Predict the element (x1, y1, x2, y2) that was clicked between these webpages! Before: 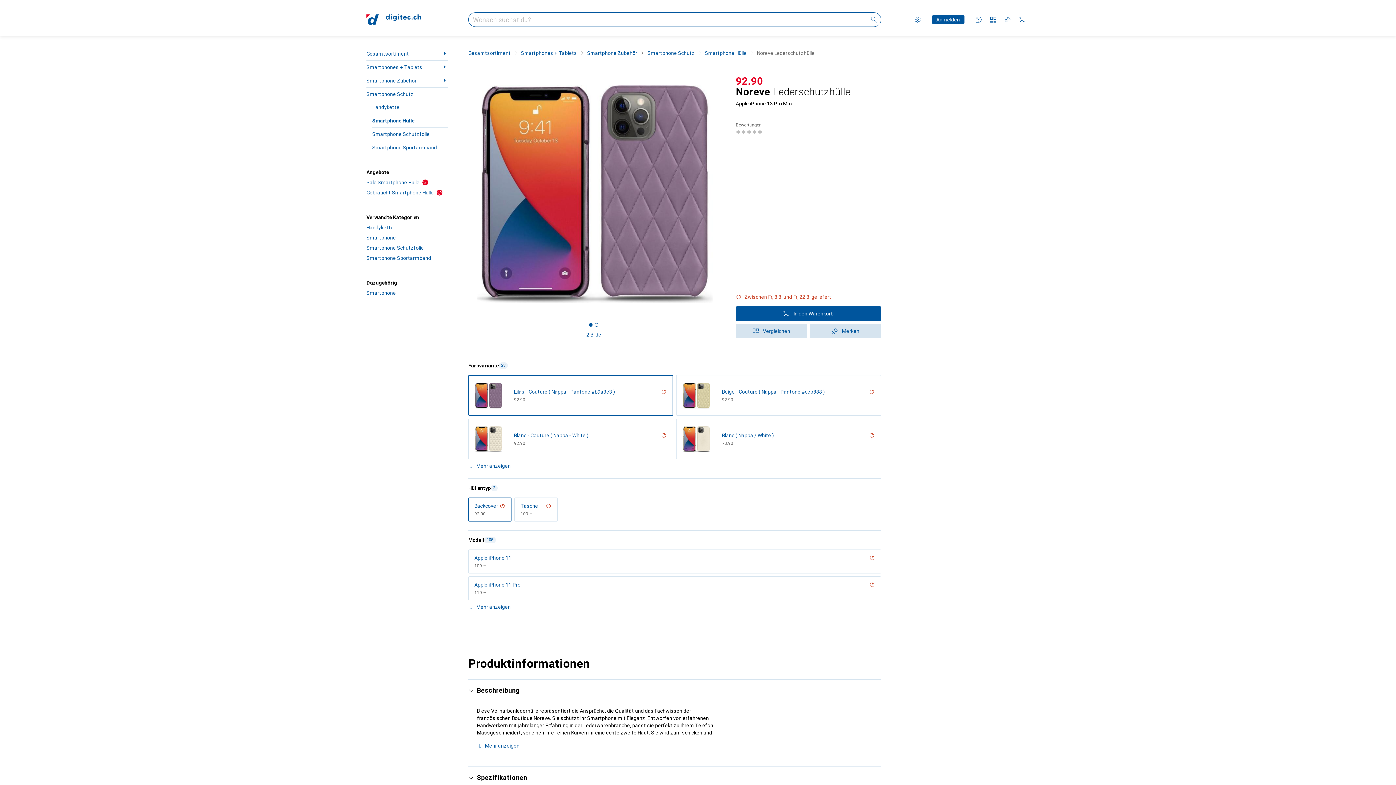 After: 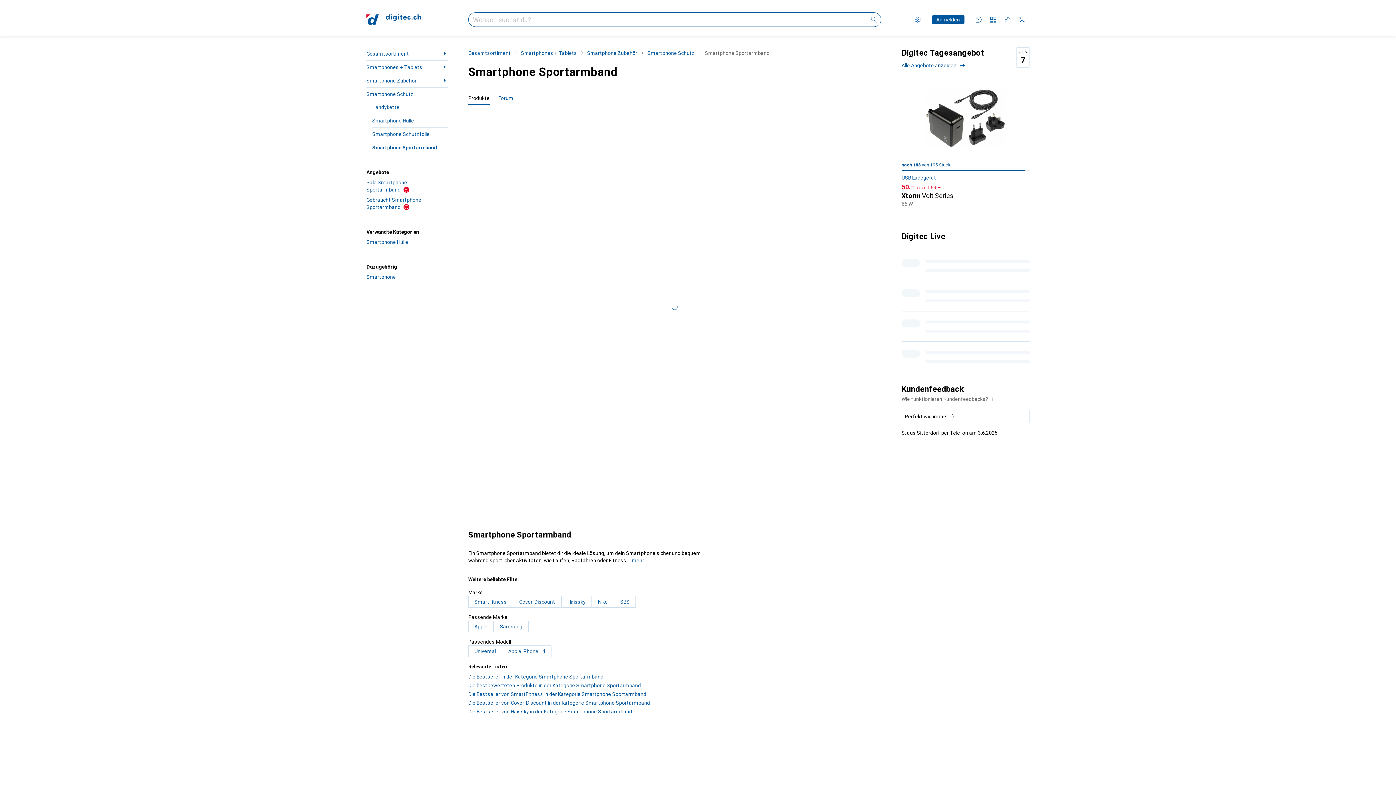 Action: label: Smartphone Sportarmband bbox: (372, 141, 448, 154)